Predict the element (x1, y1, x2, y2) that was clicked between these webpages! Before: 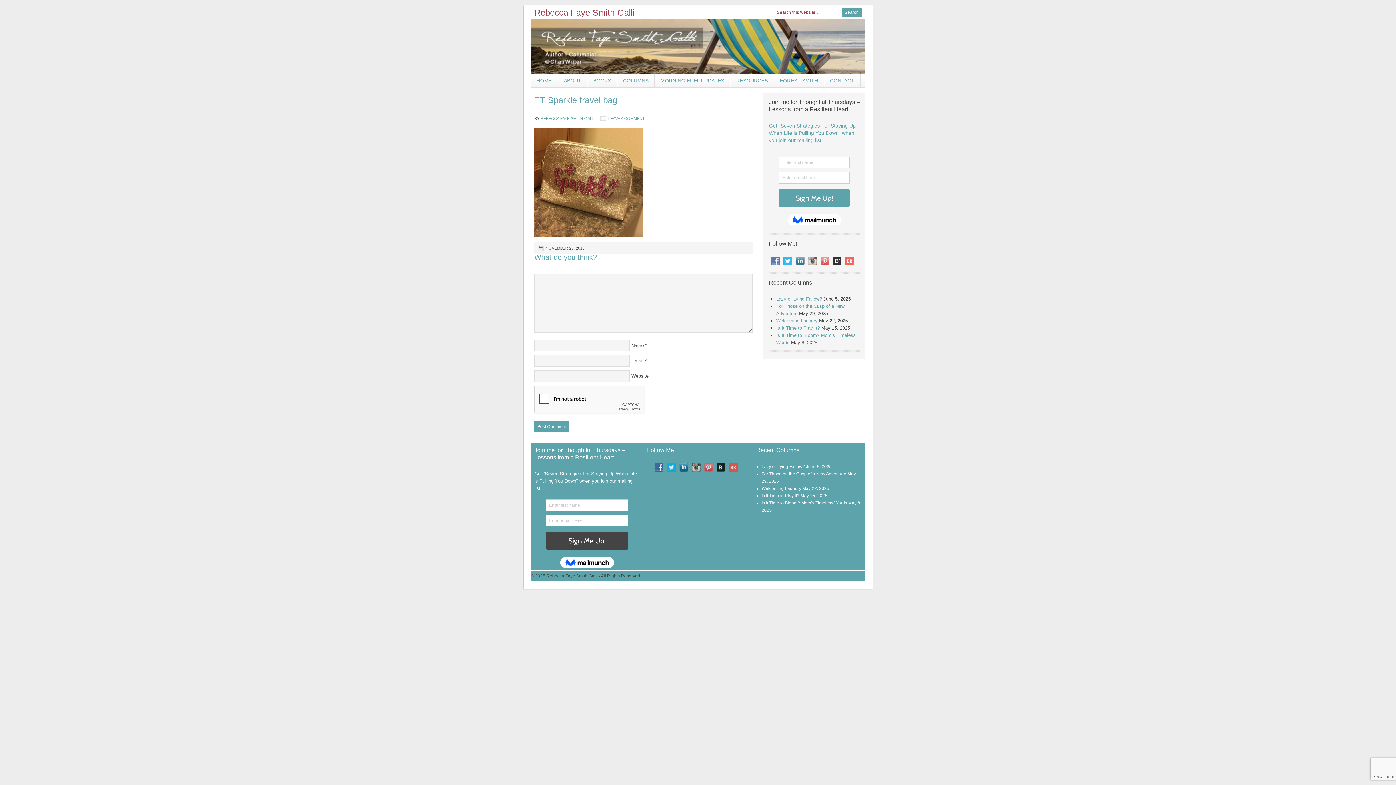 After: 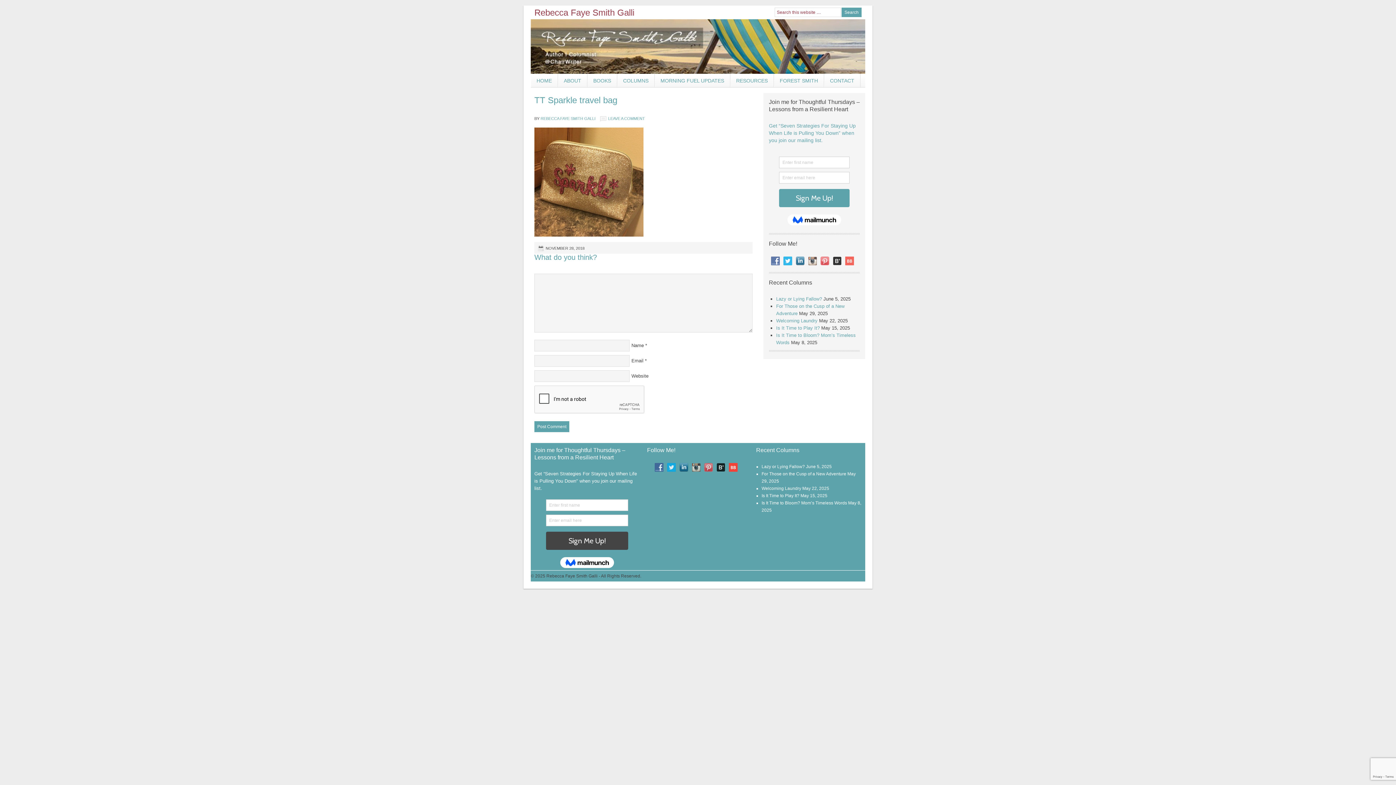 Action: bbox: (729, 465, 741, 470)